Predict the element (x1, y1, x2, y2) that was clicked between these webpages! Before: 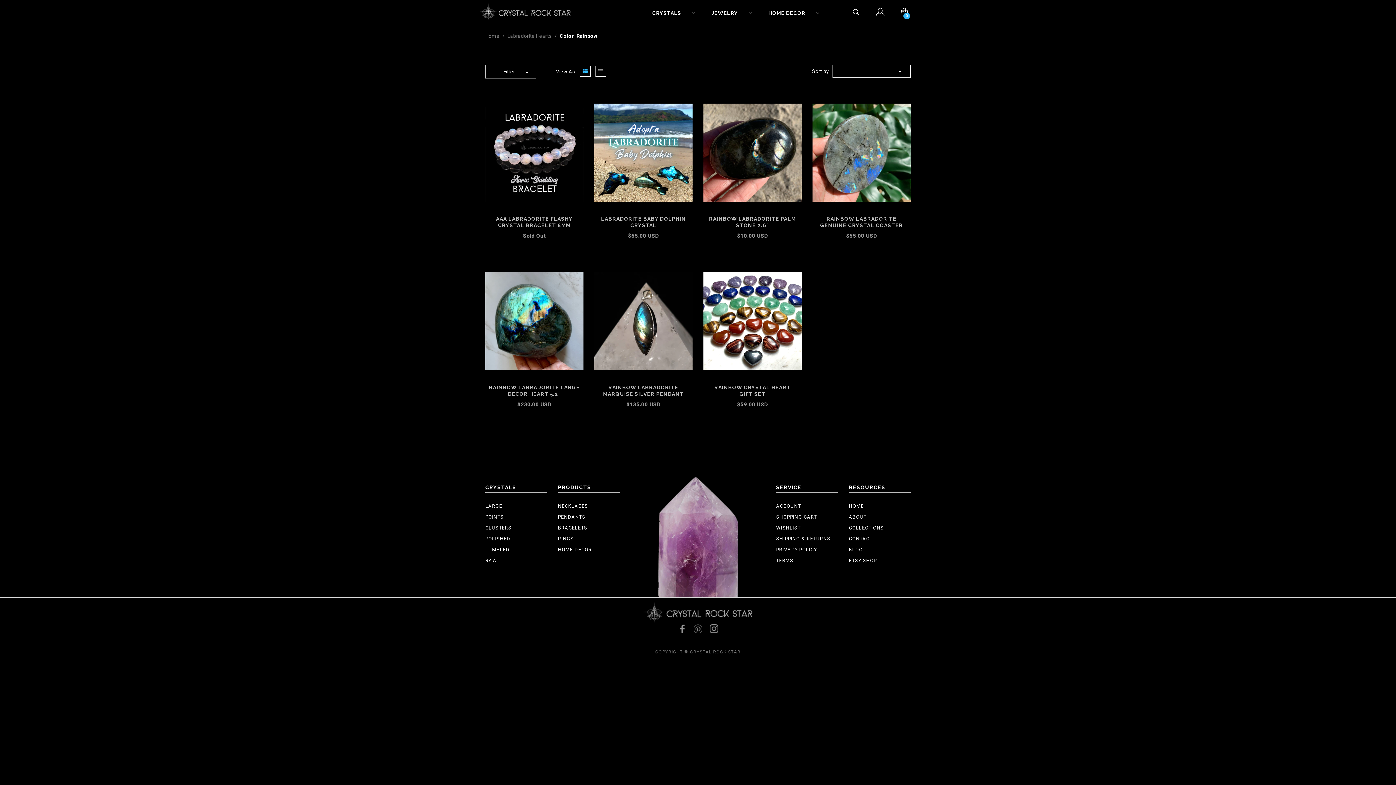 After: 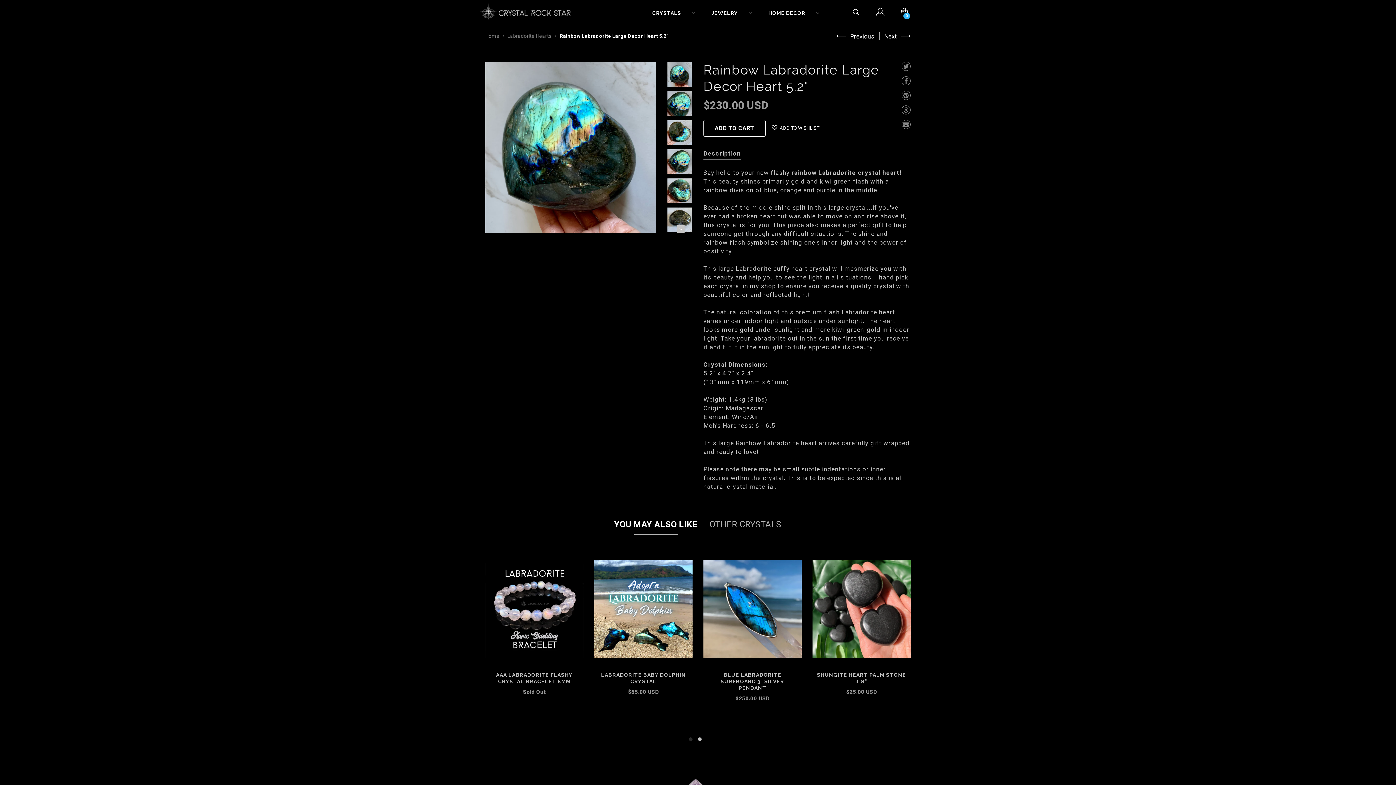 Action: bbox: (485, 272, 583, 370)